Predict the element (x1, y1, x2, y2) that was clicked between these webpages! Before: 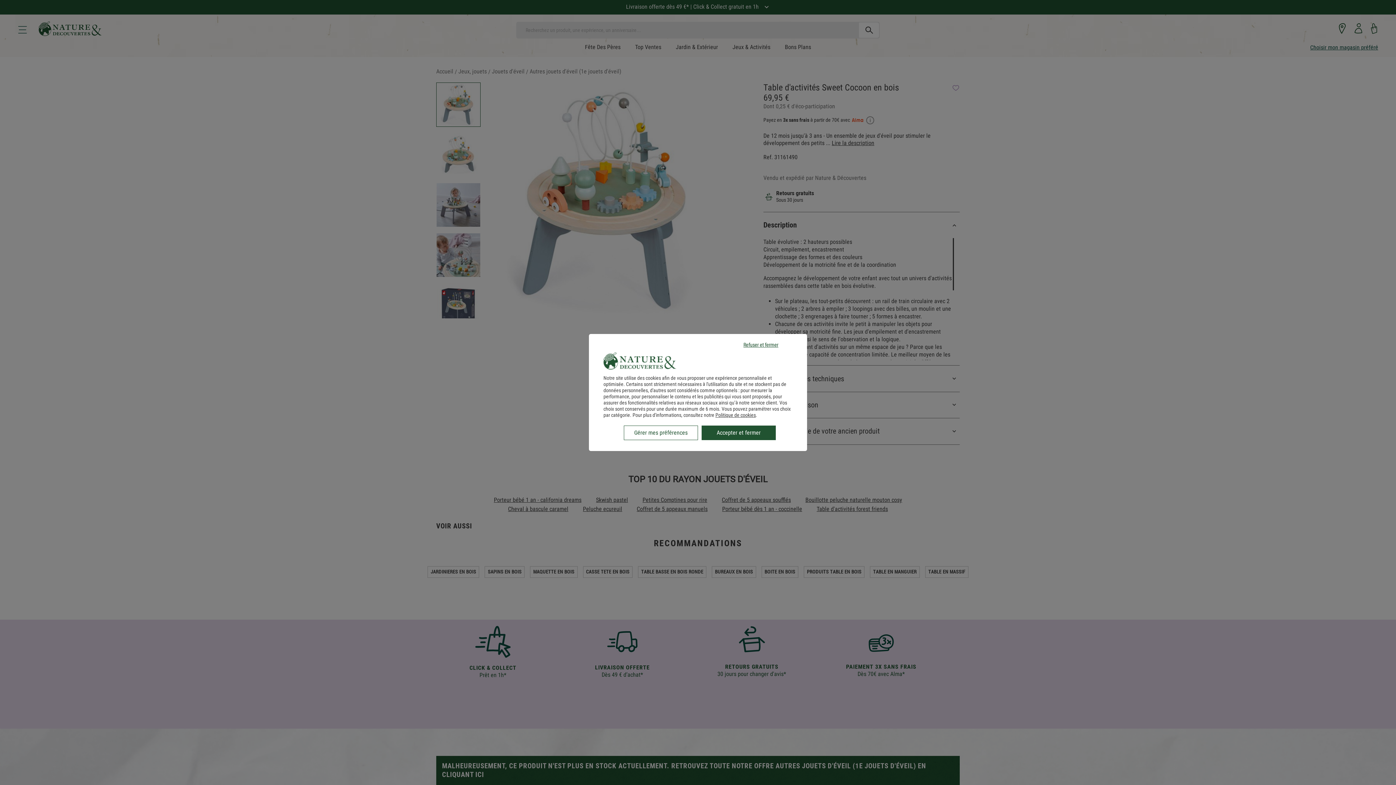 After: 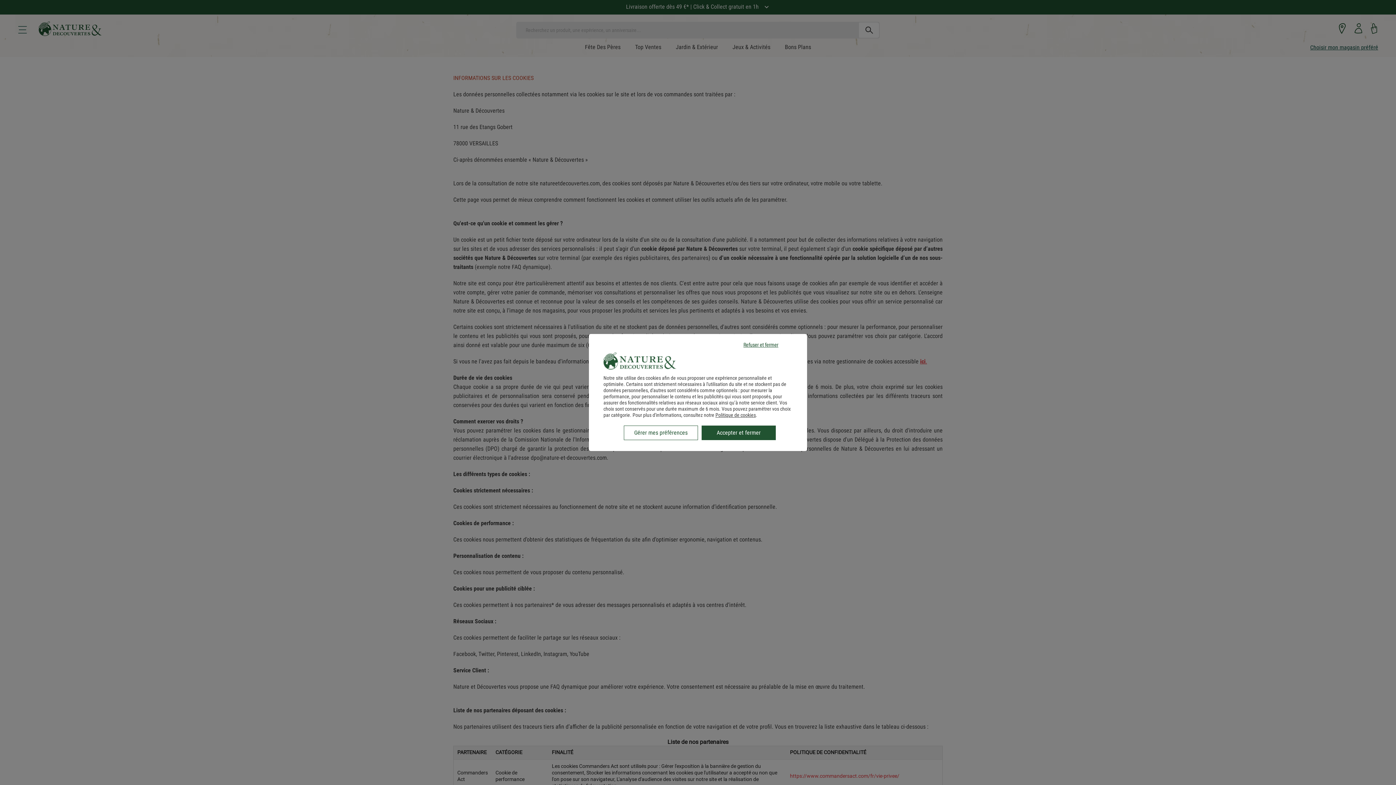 Action: bbox: (715, 412, 756, 418) label: Politique de cookies